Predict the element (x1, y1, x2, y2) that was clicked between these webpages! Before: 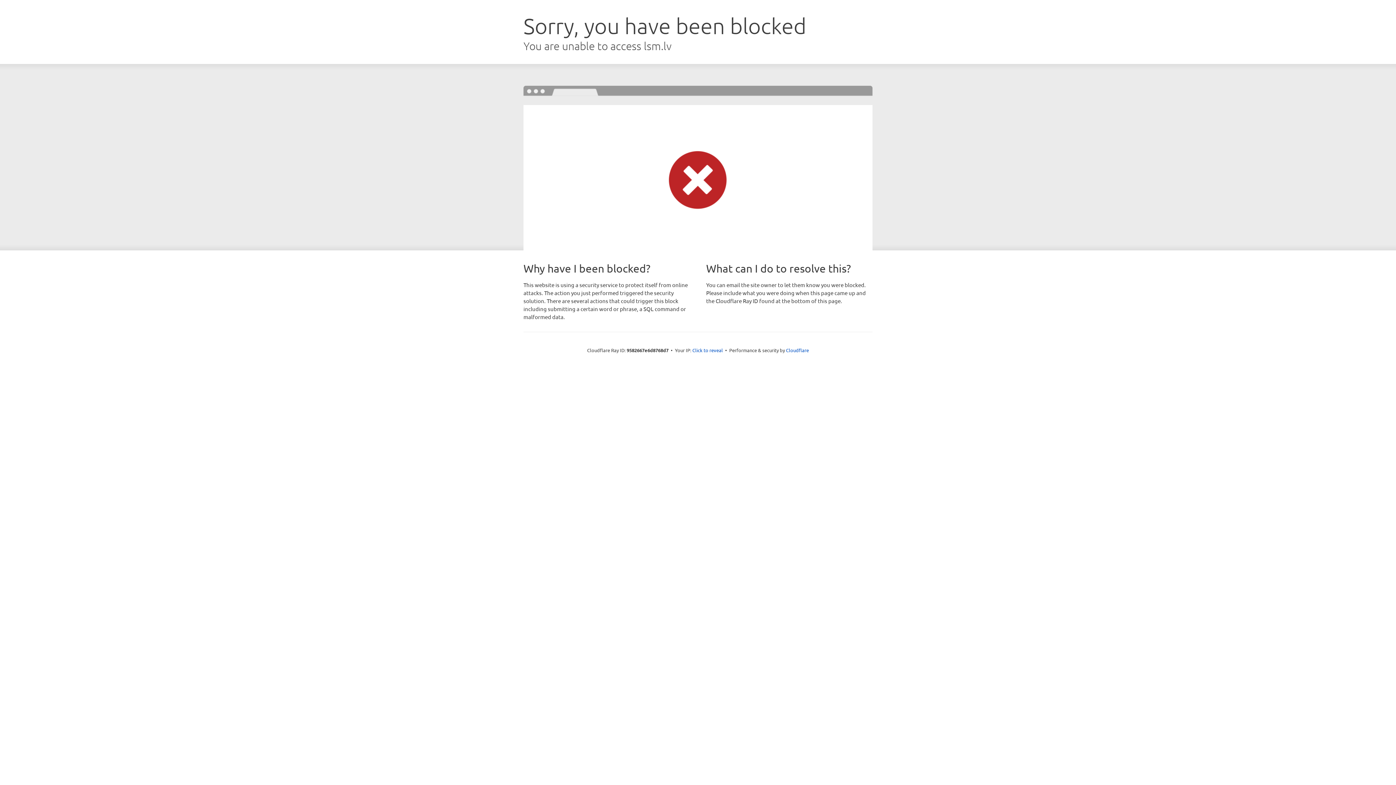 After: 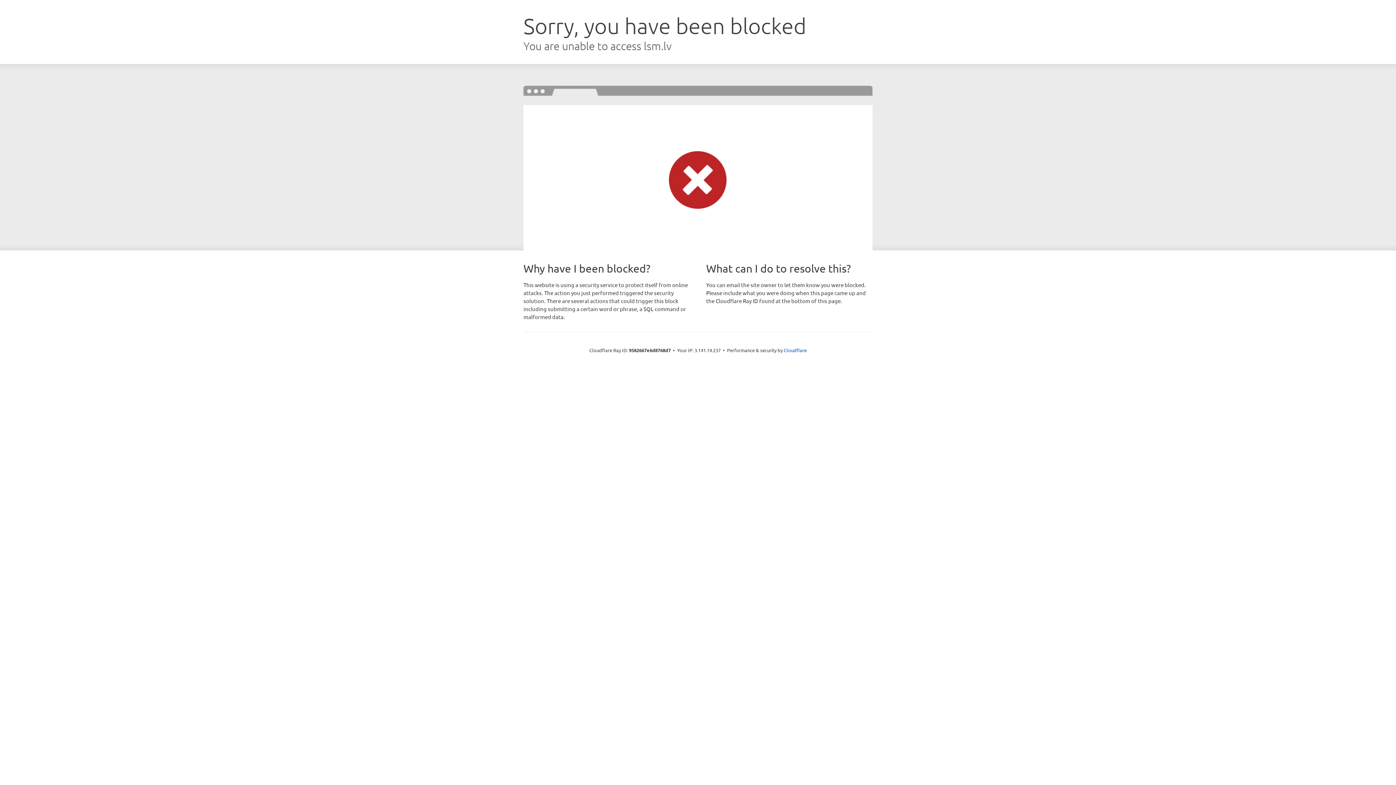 Action: label: Click to reveal bbox: (692, 346, 723, 353)